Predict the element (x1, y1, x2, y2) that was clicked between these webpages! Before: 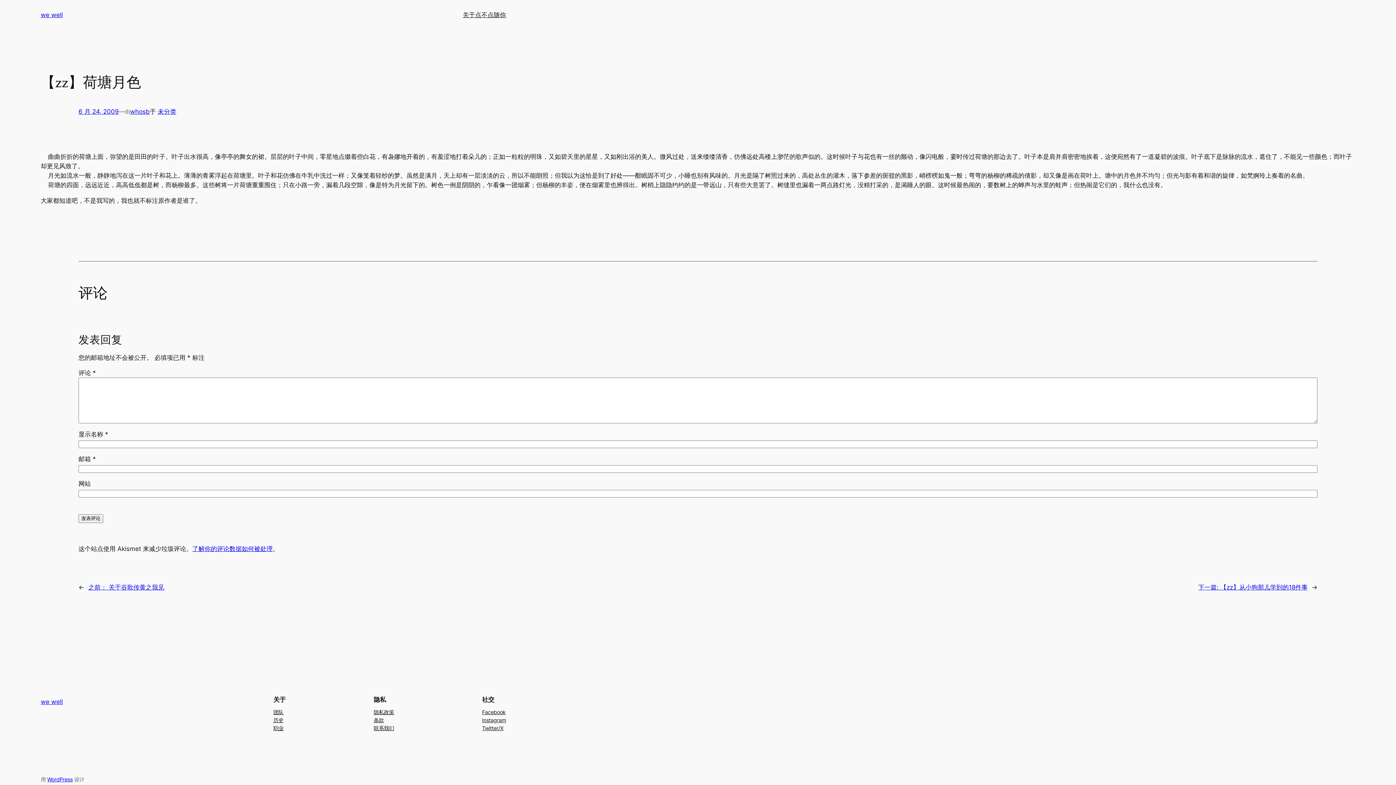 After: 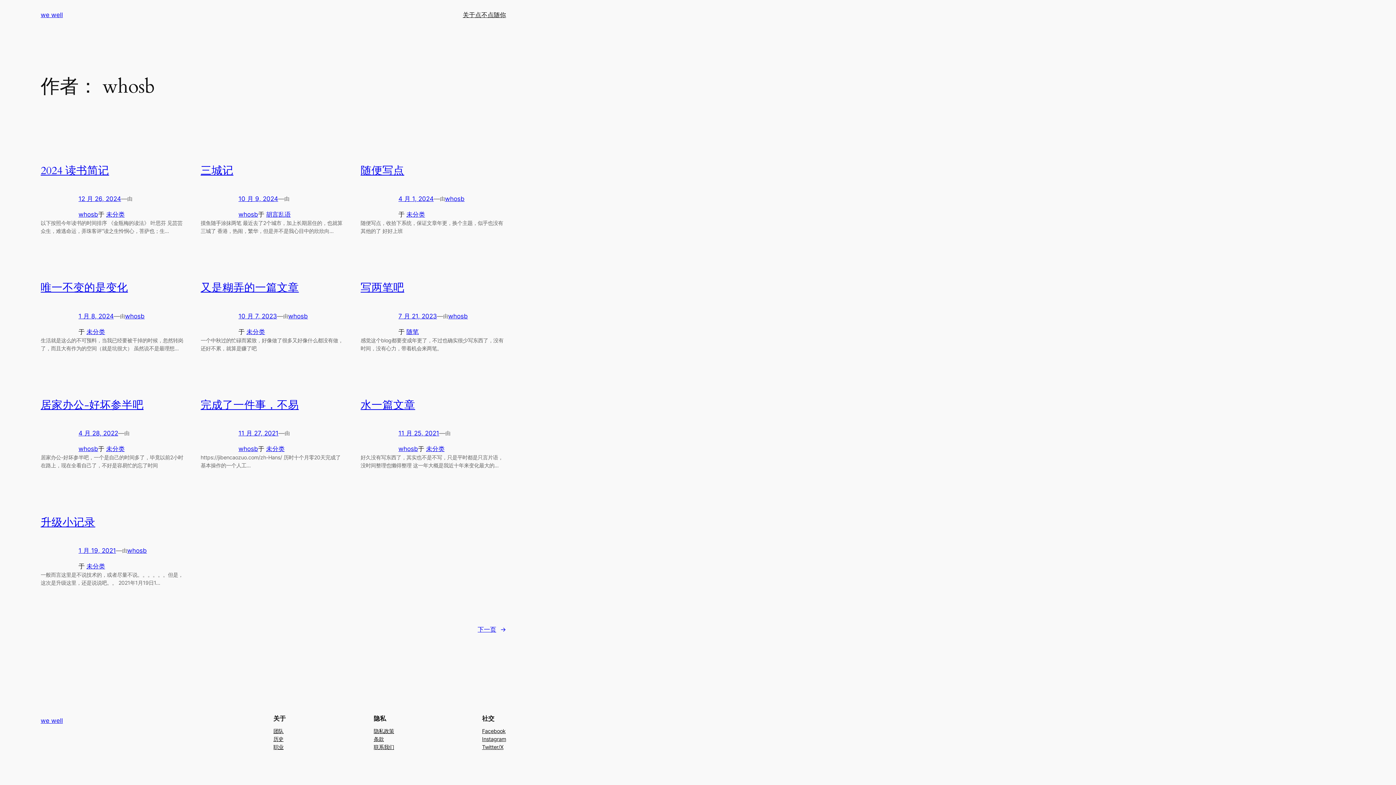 Action: bbox: (130, 108, 149, 115) label: whosb